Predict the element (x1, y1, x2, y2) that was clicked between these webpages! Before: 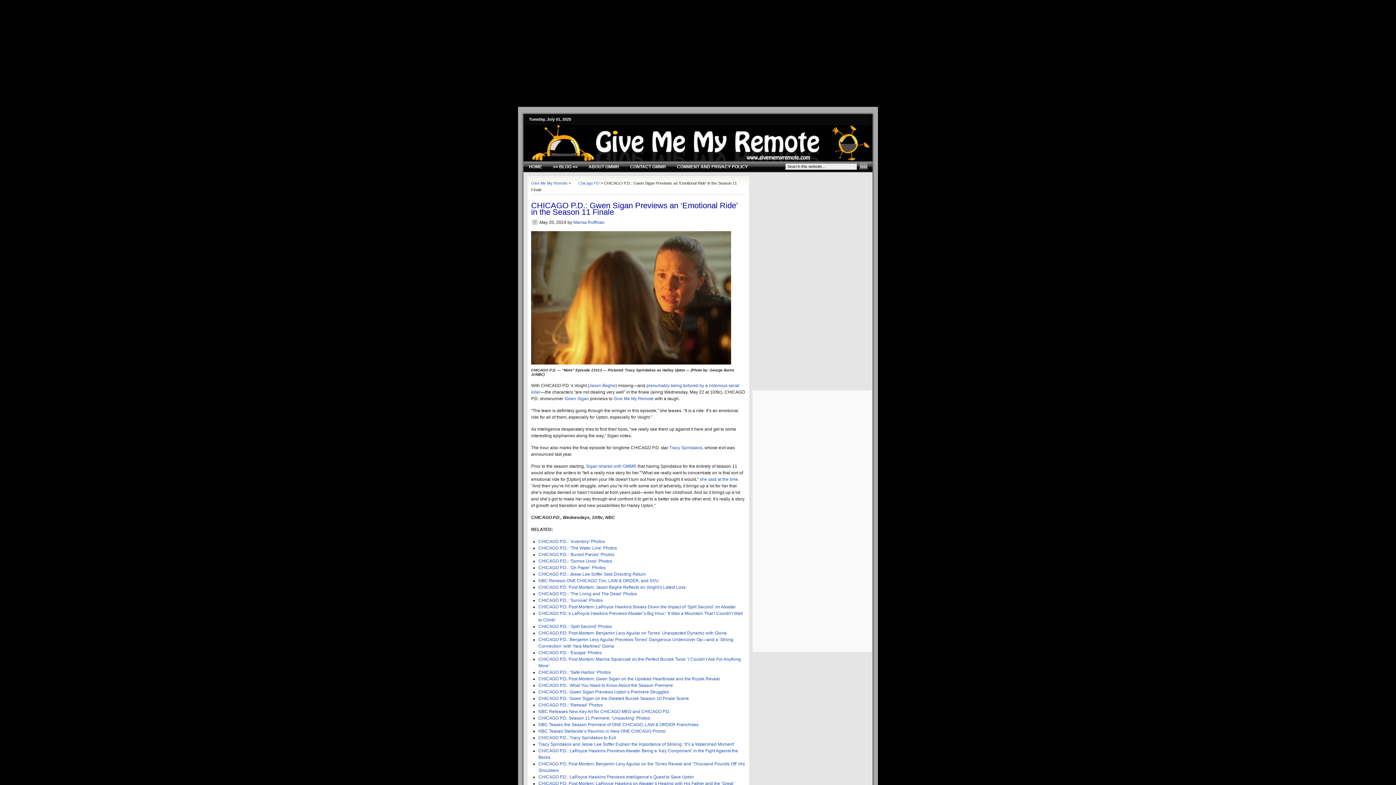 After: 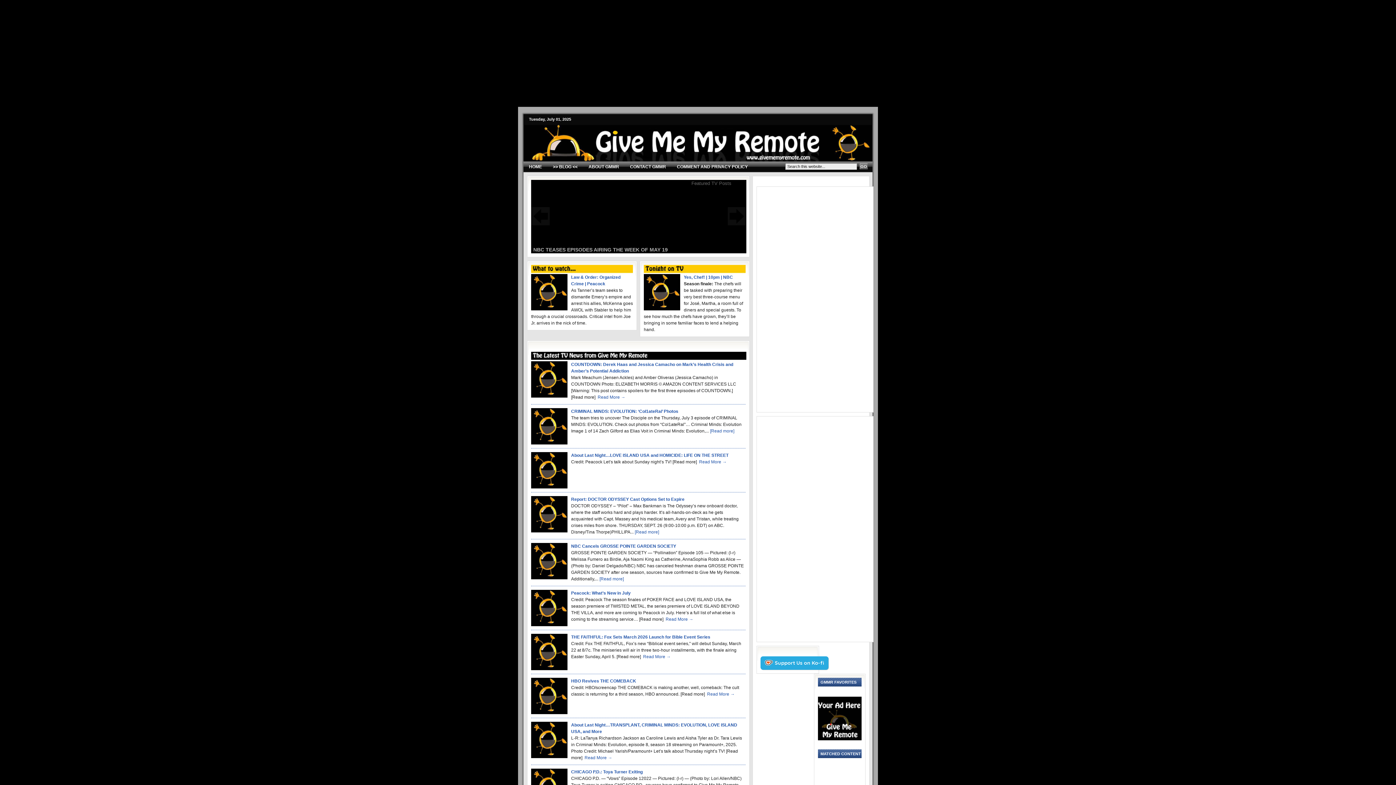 Action: label: Give Me My Remote bbox: (613, 396, 653, 401)